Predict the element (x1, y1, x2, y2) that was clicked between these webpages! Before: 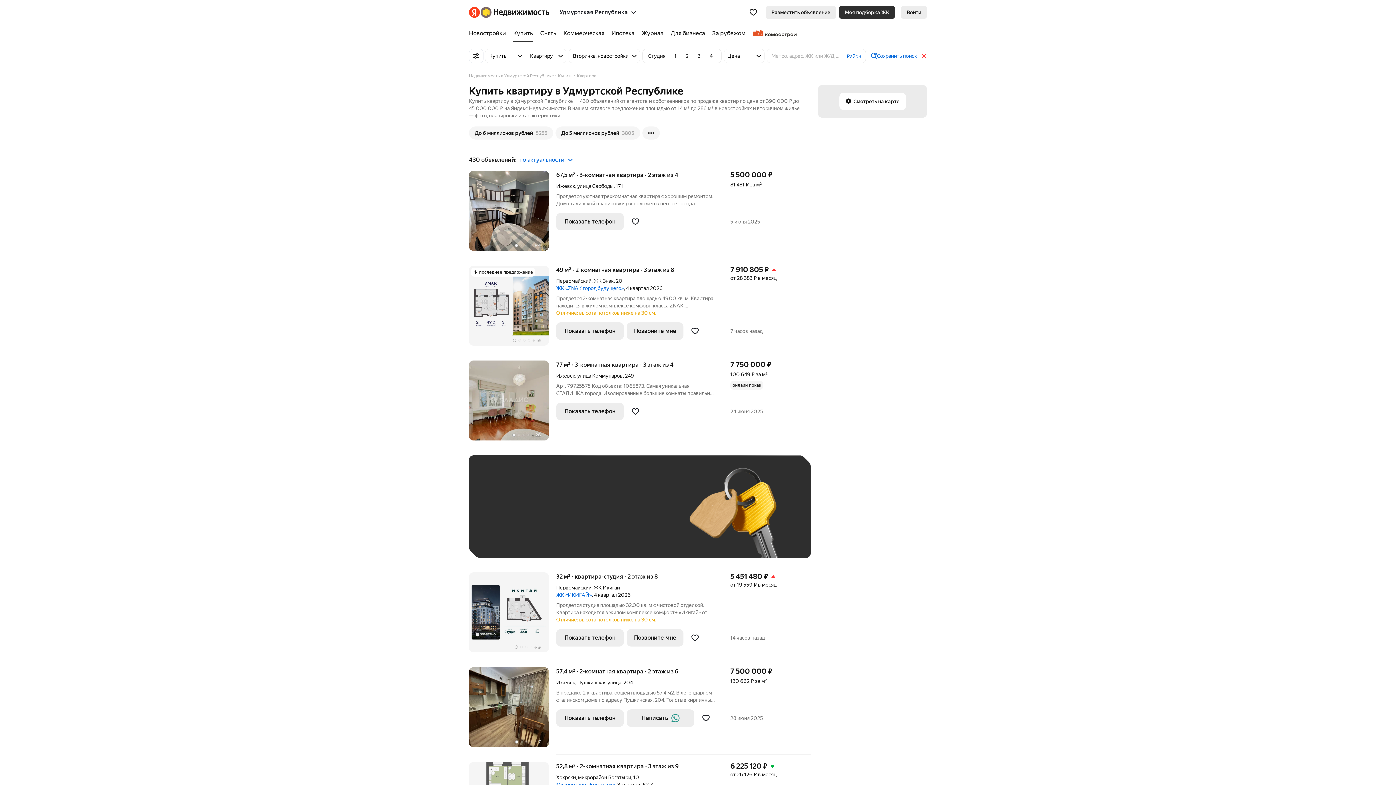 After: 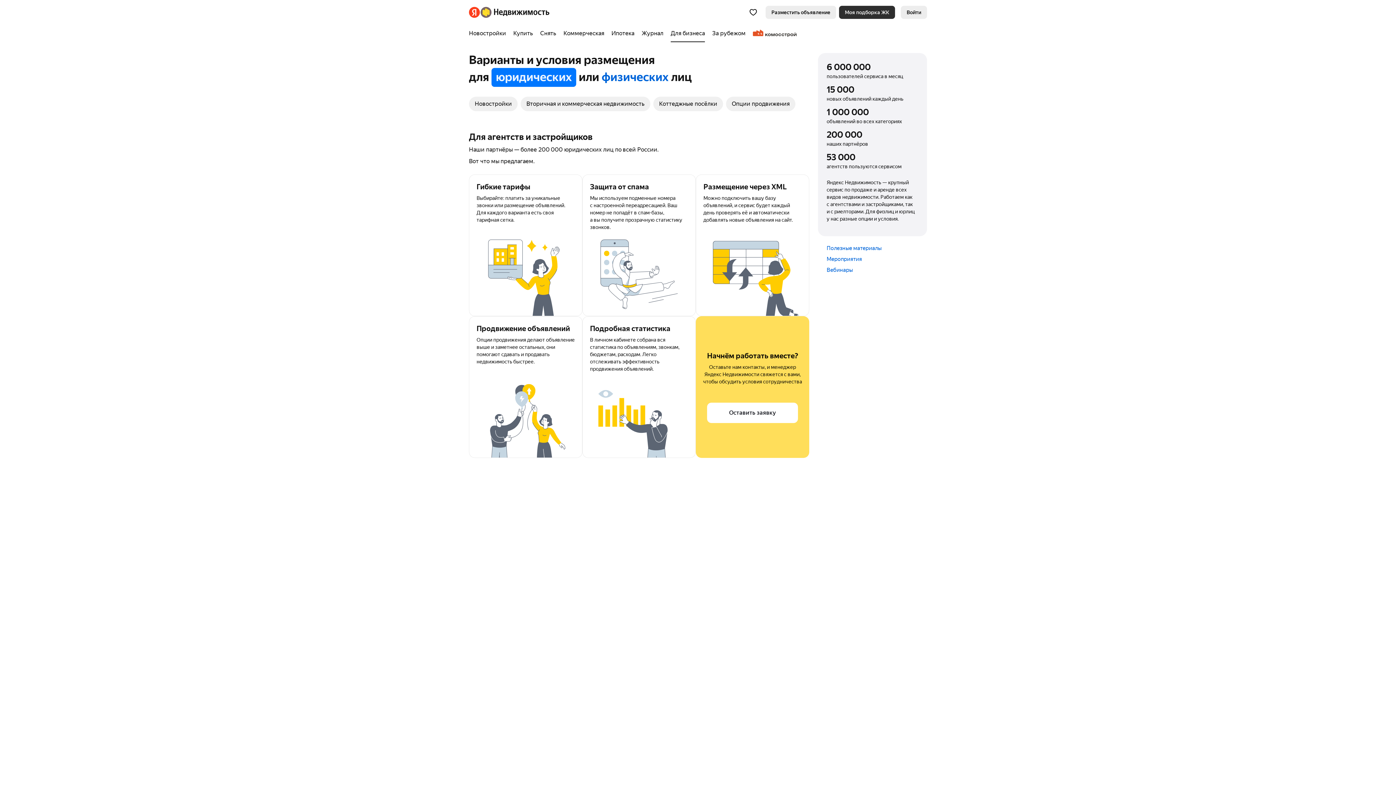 Action: bbox: (667, 24, 708, 42) label: Для бизнеса